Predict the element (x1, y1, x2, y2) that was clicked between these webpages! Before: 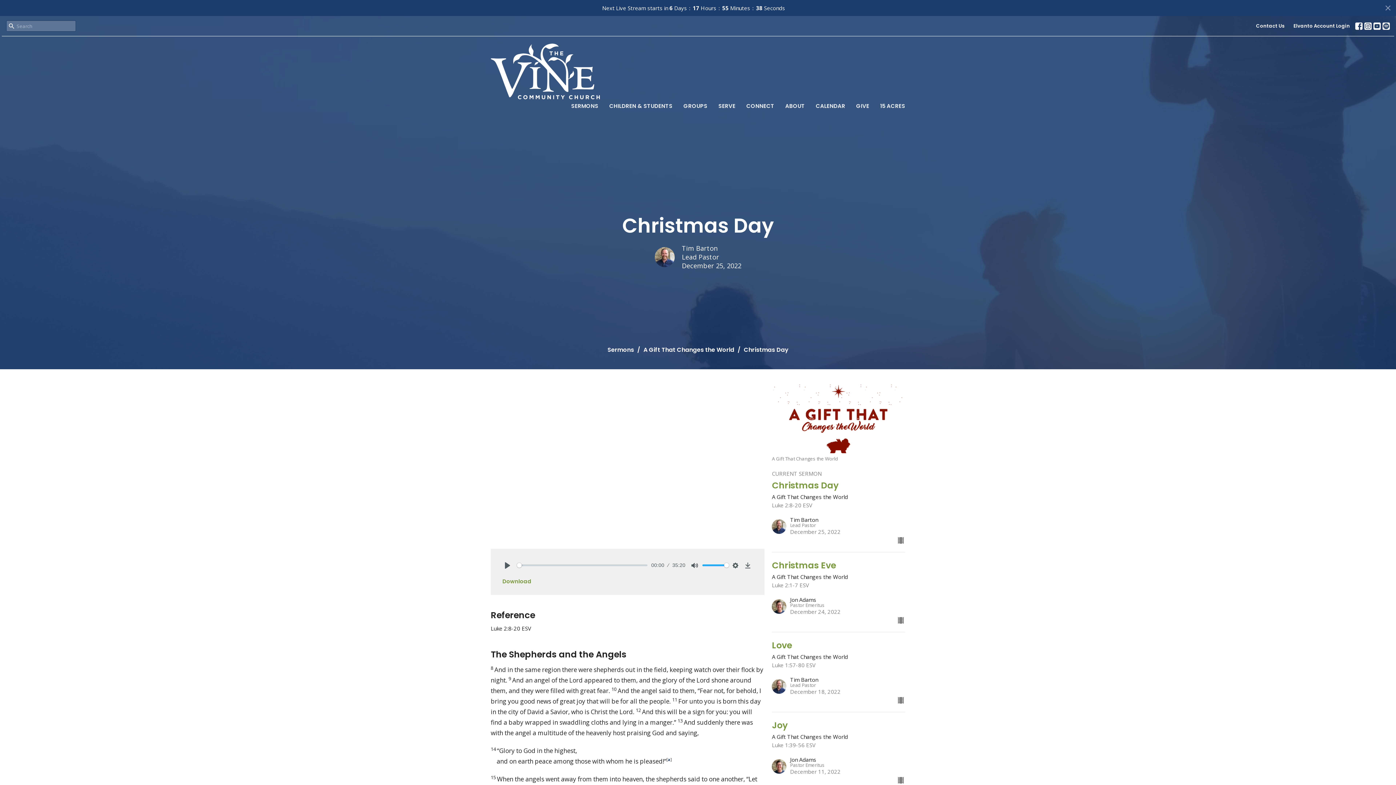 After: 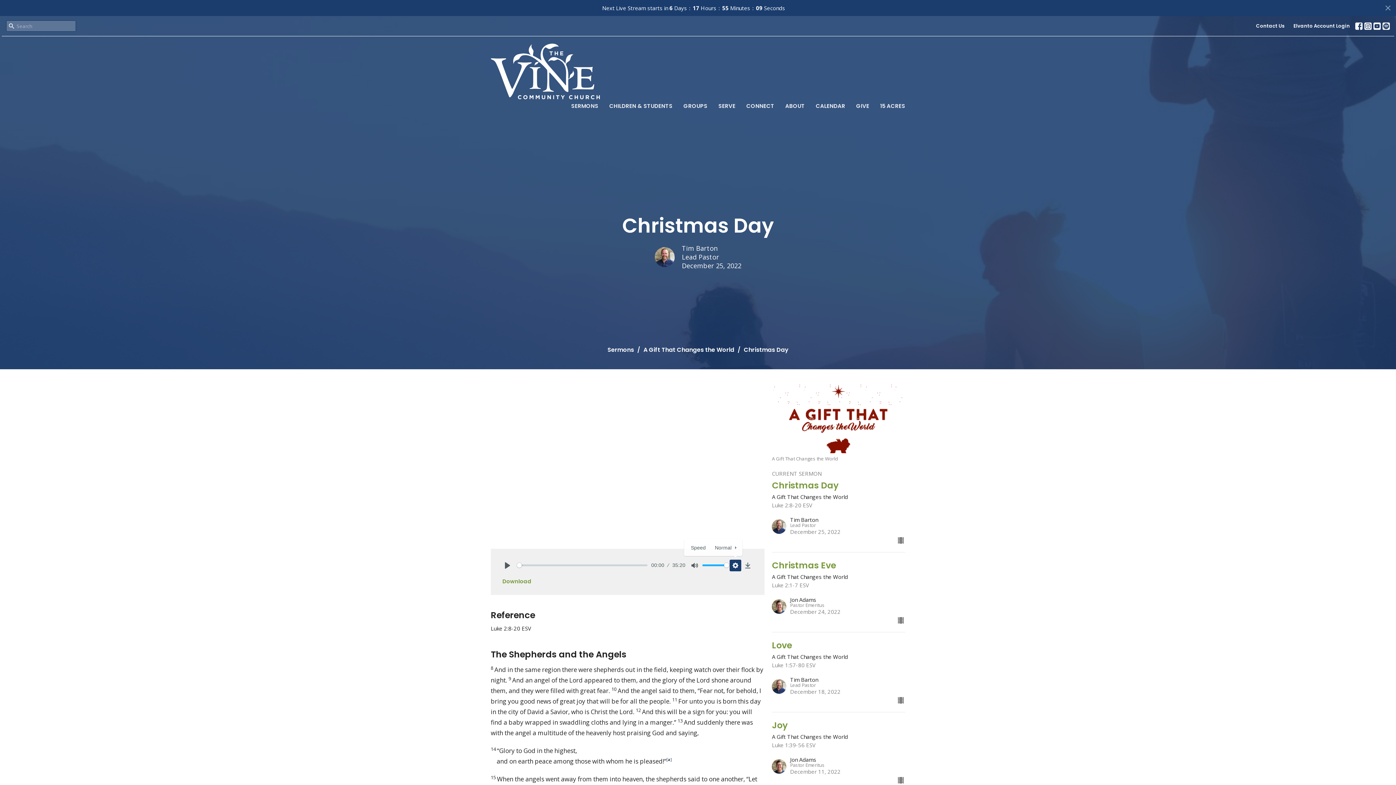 Action: bbox: (729, 559, 741, 571) label: Settings